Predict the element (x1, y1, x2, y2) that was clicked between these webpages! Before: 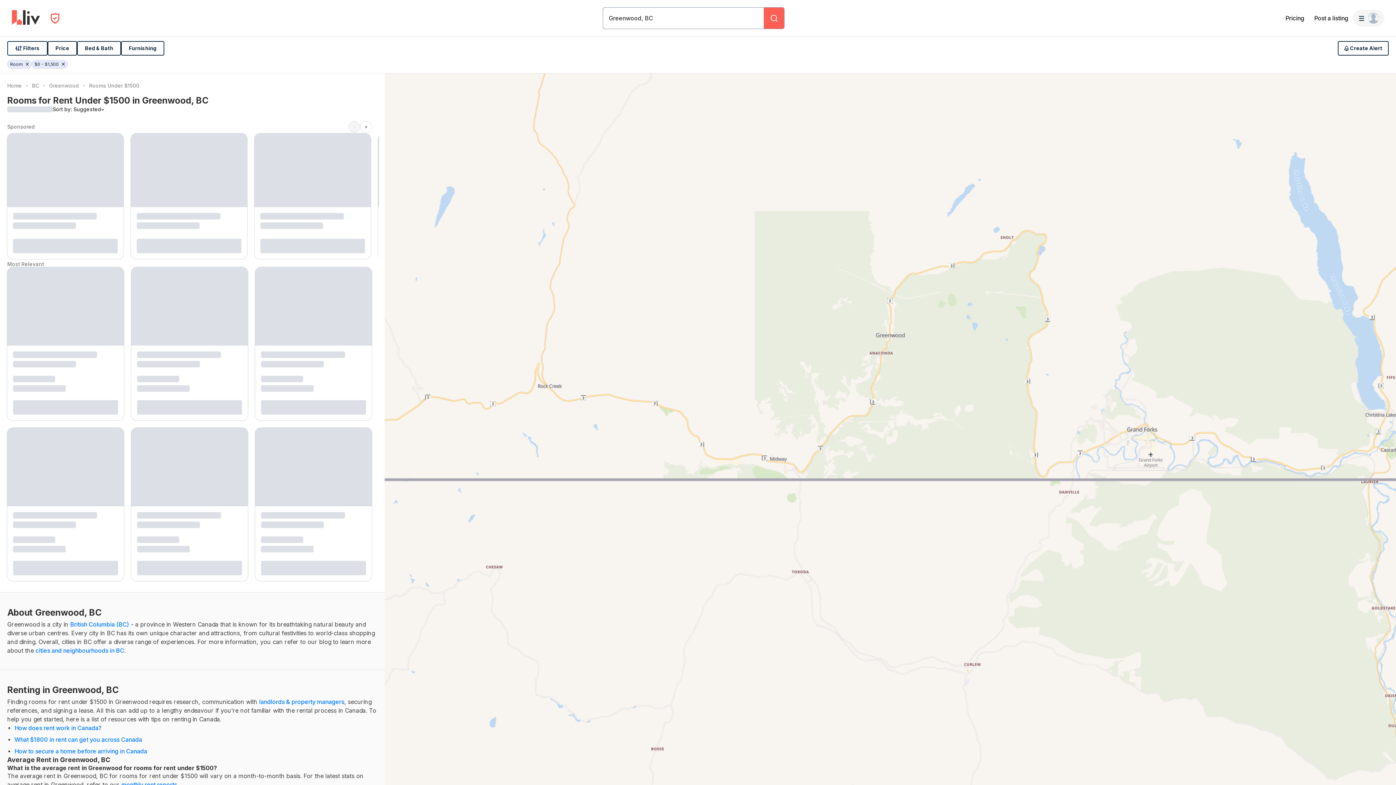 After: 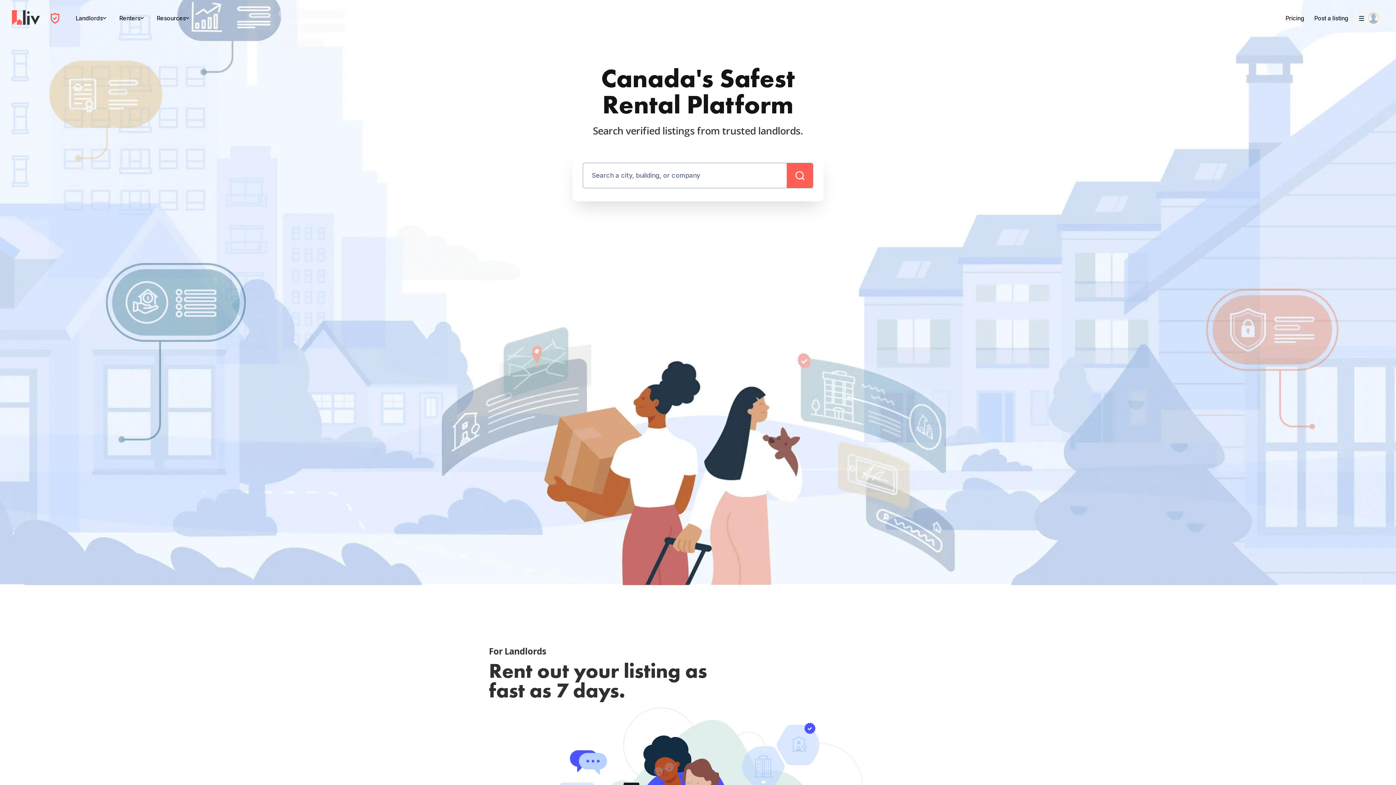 Action: bbox: (11, 10, 43, 26) label: liv.rent Homepage